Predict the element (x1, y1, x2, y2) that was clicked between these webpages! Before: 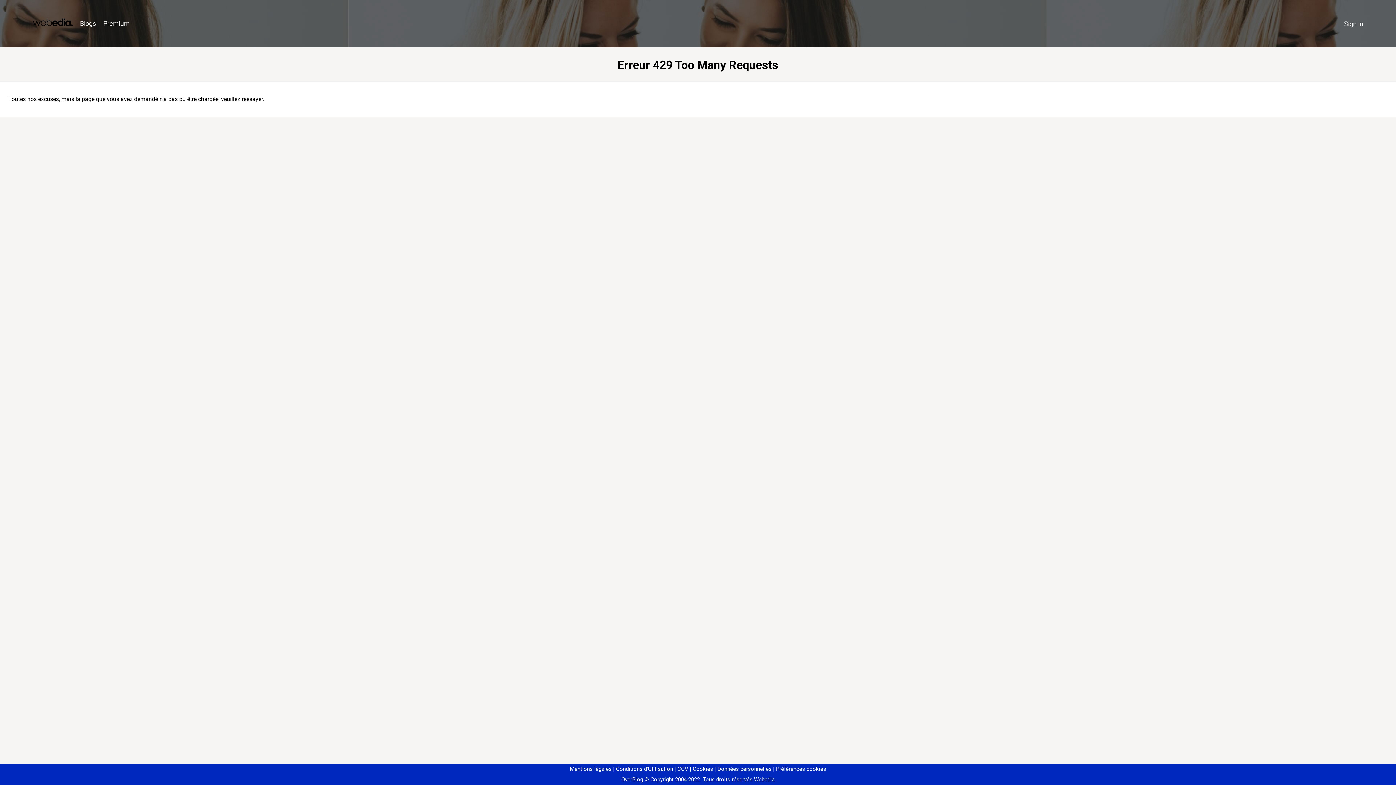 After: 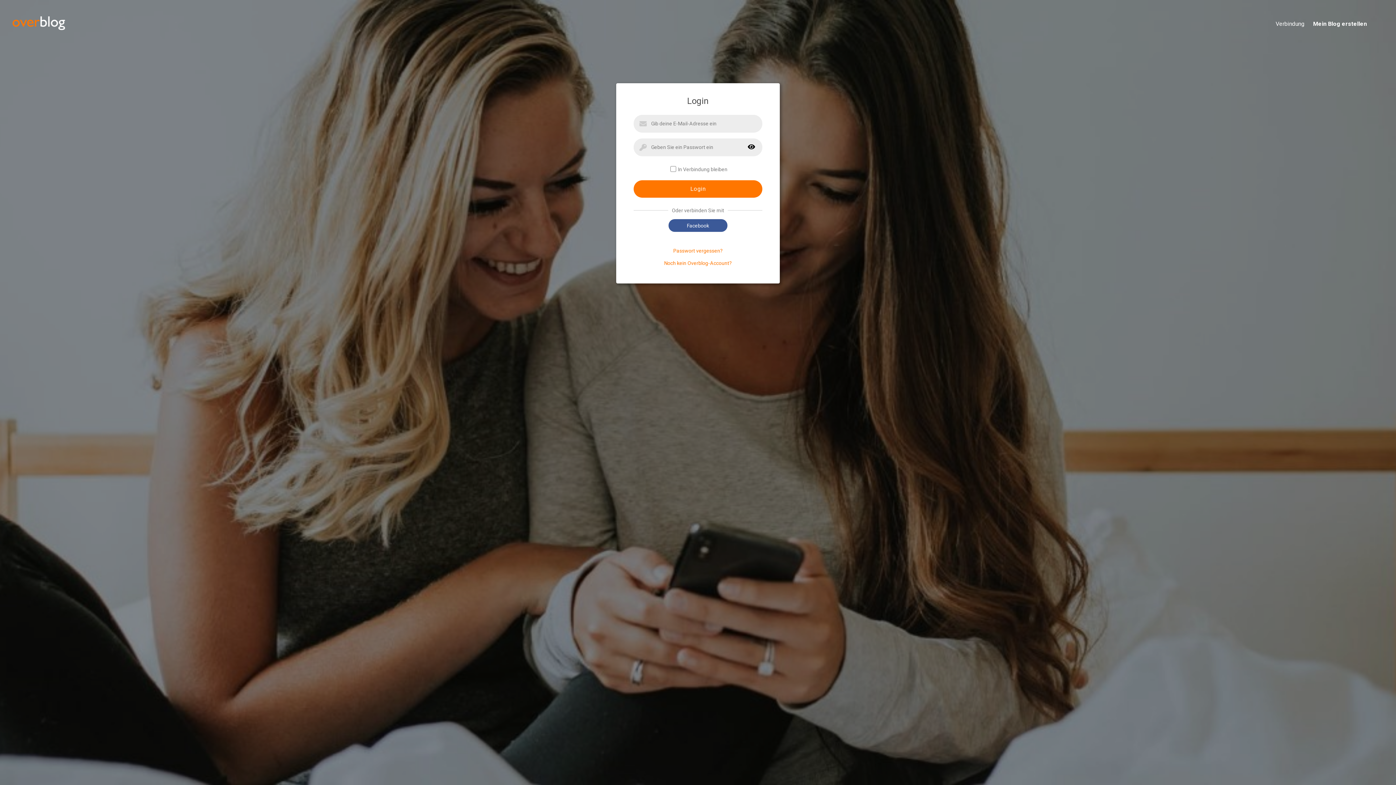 Action: label: Sign in bbox: (1340, 16, 1367, 31)